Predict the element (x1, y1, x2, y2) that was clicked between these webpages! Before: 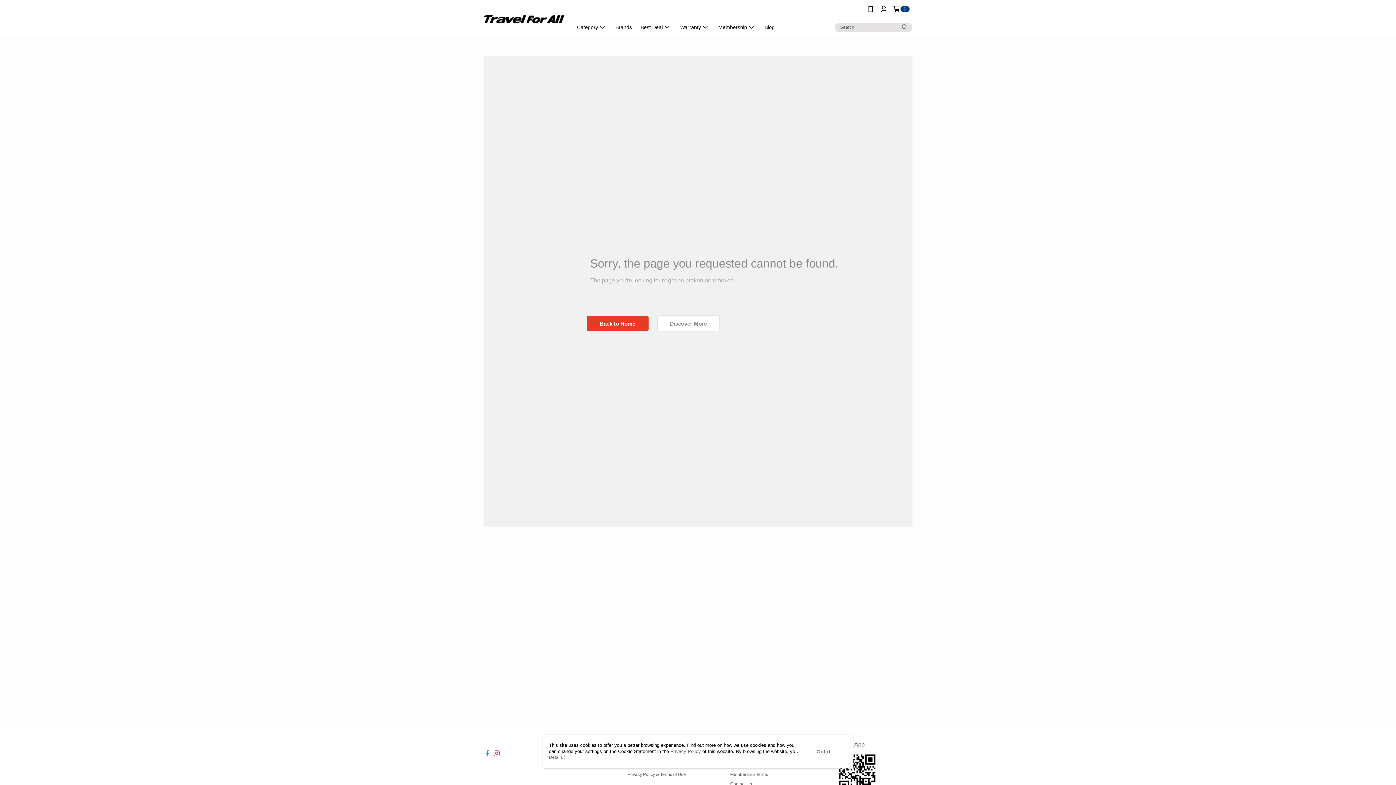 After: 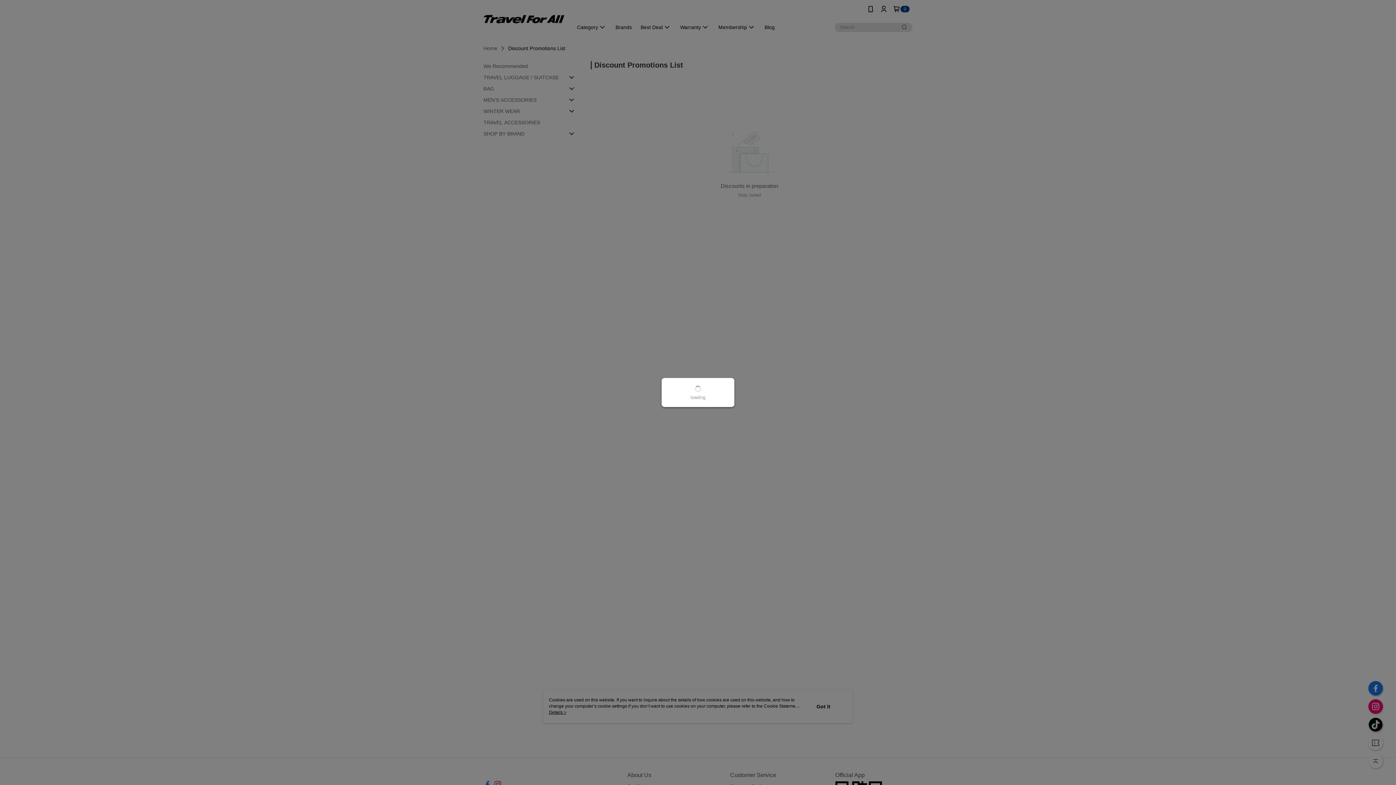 Action: bbox: (657, 315, 719, 331) label: Discover More